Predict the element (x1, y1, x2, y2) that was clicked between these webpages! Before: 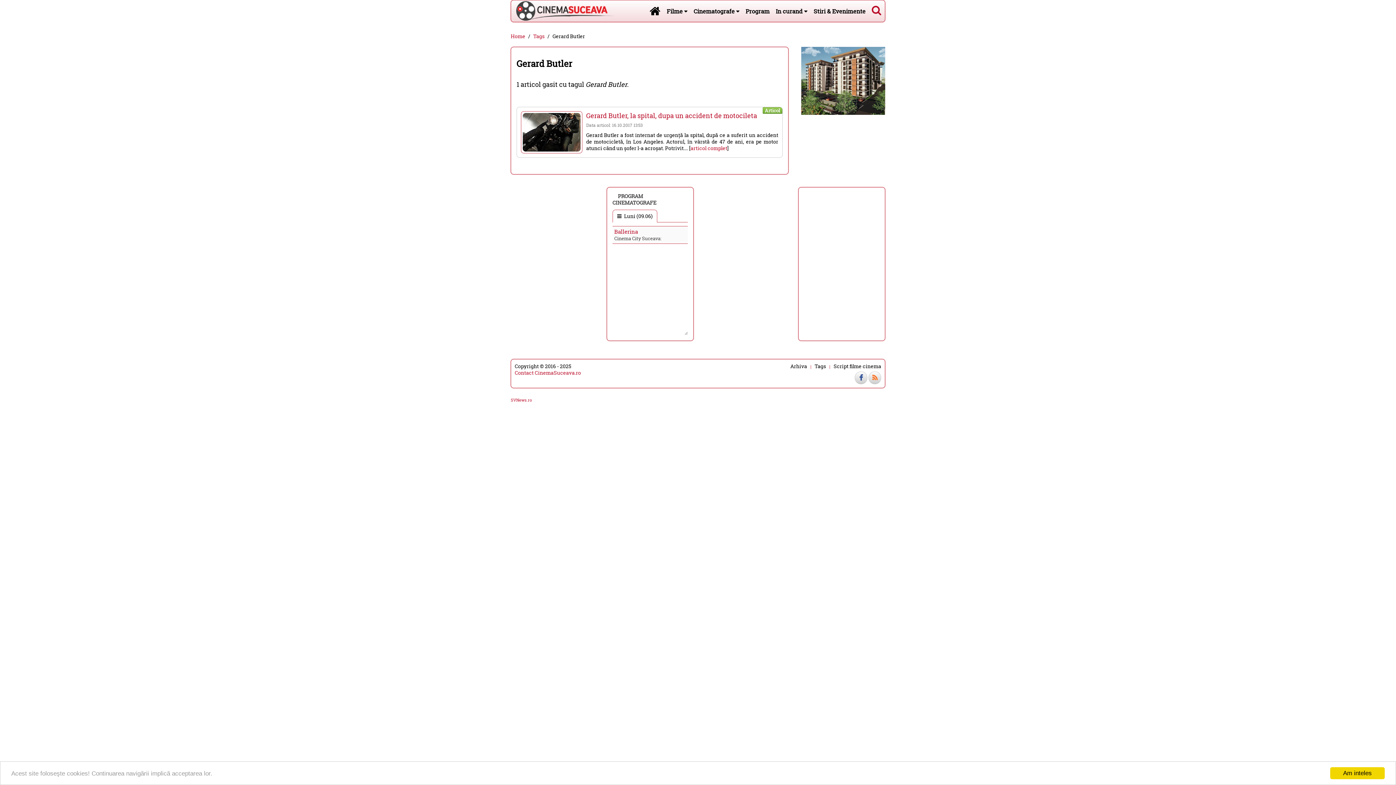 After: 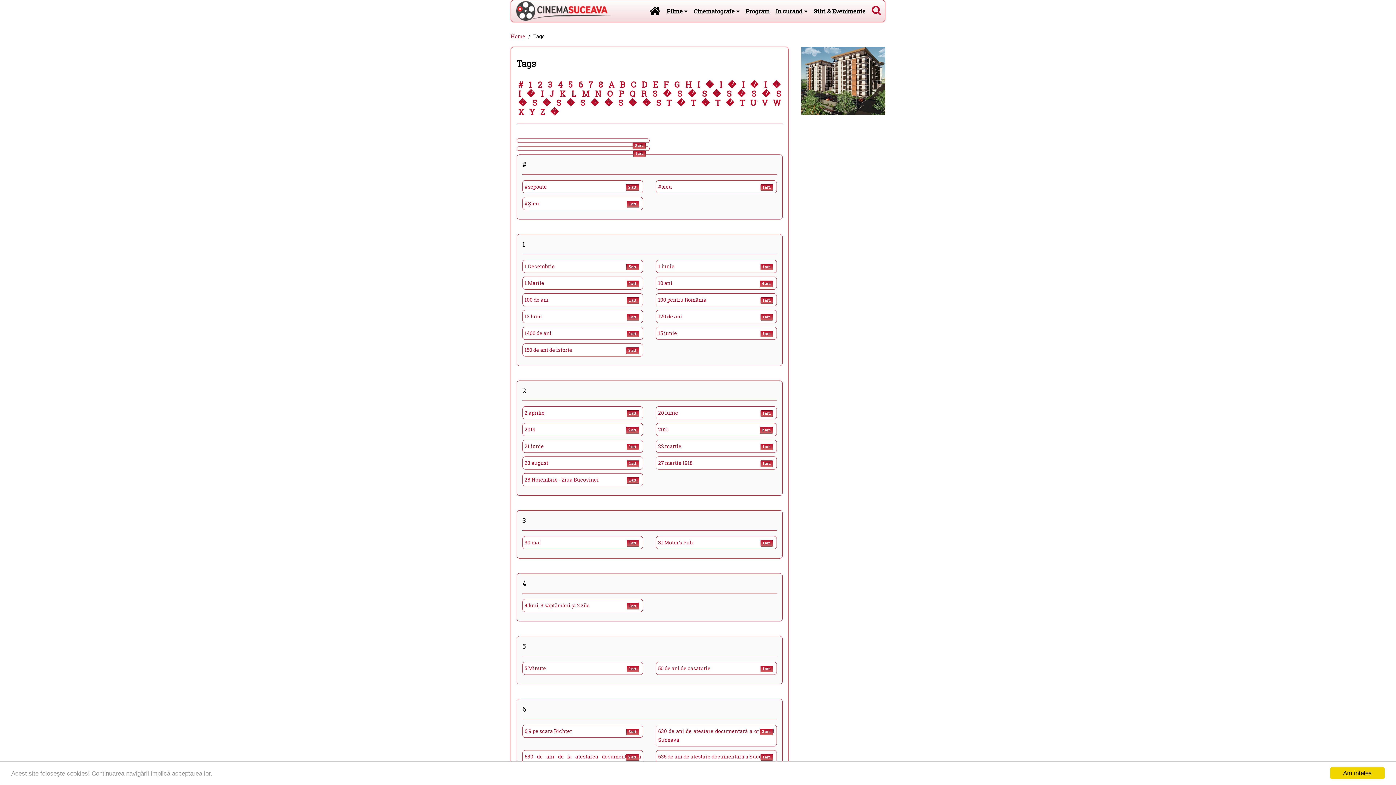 Action: label: Tags bbox: (814, 363, 826, 369)